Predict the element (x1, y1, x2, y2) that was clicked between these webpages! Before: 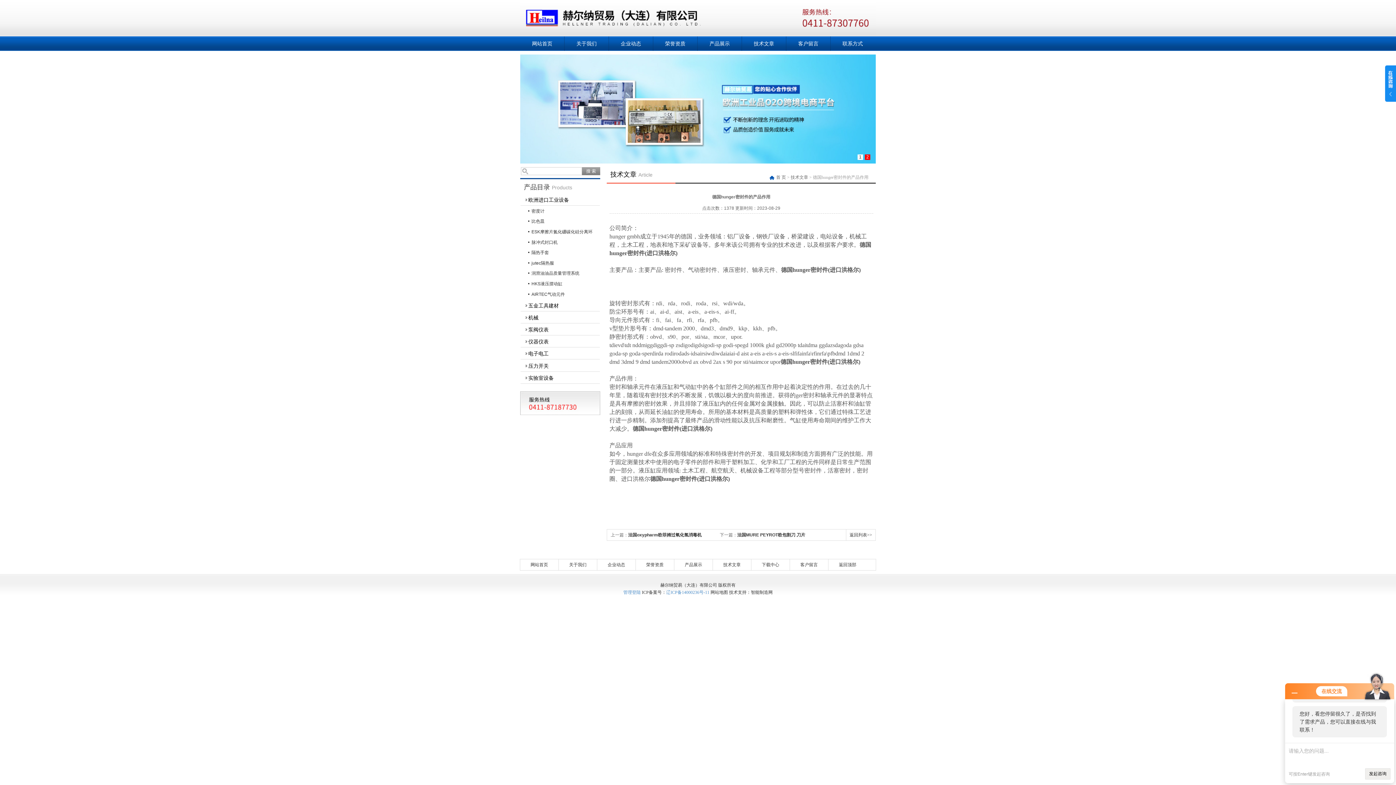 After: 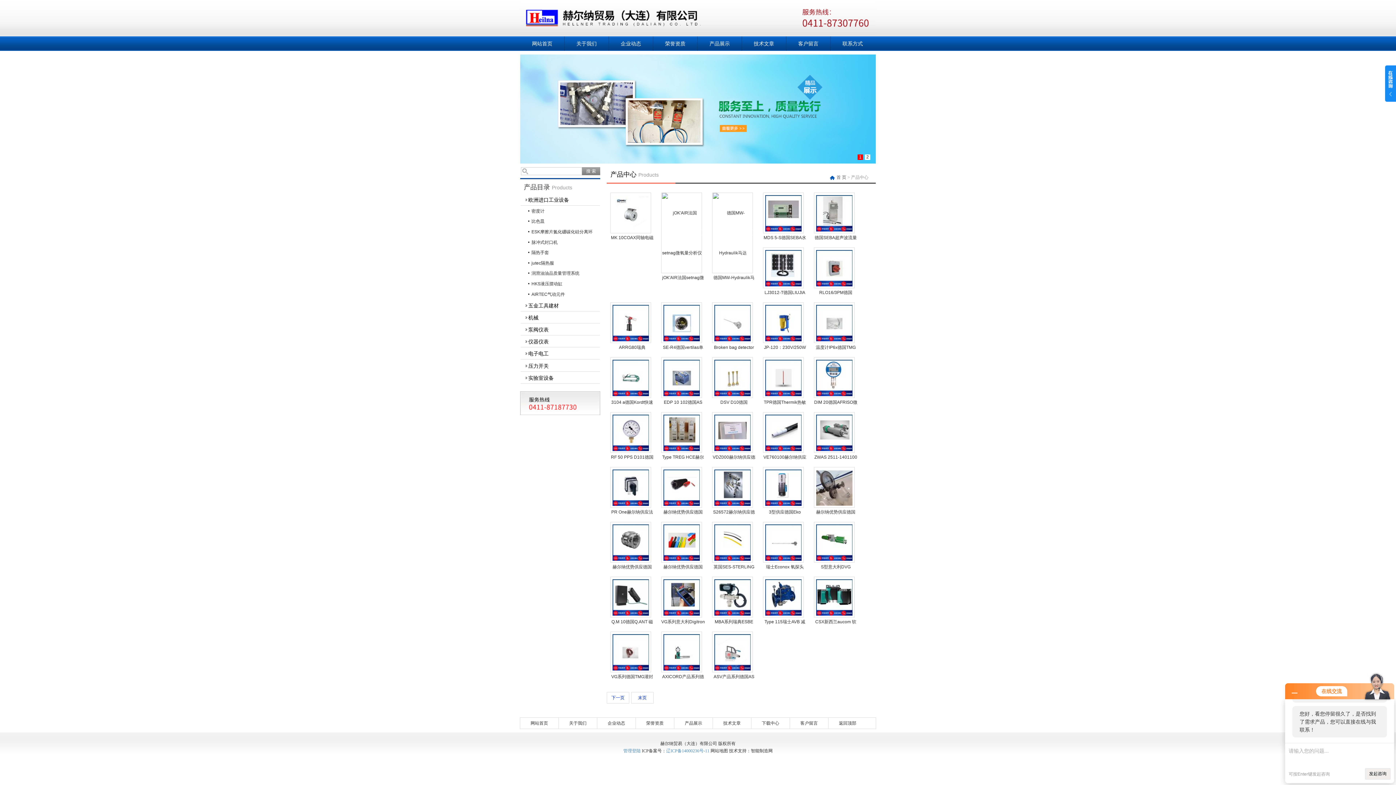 Action: bbox: (674, 559, 712, 570) label: 产品展示